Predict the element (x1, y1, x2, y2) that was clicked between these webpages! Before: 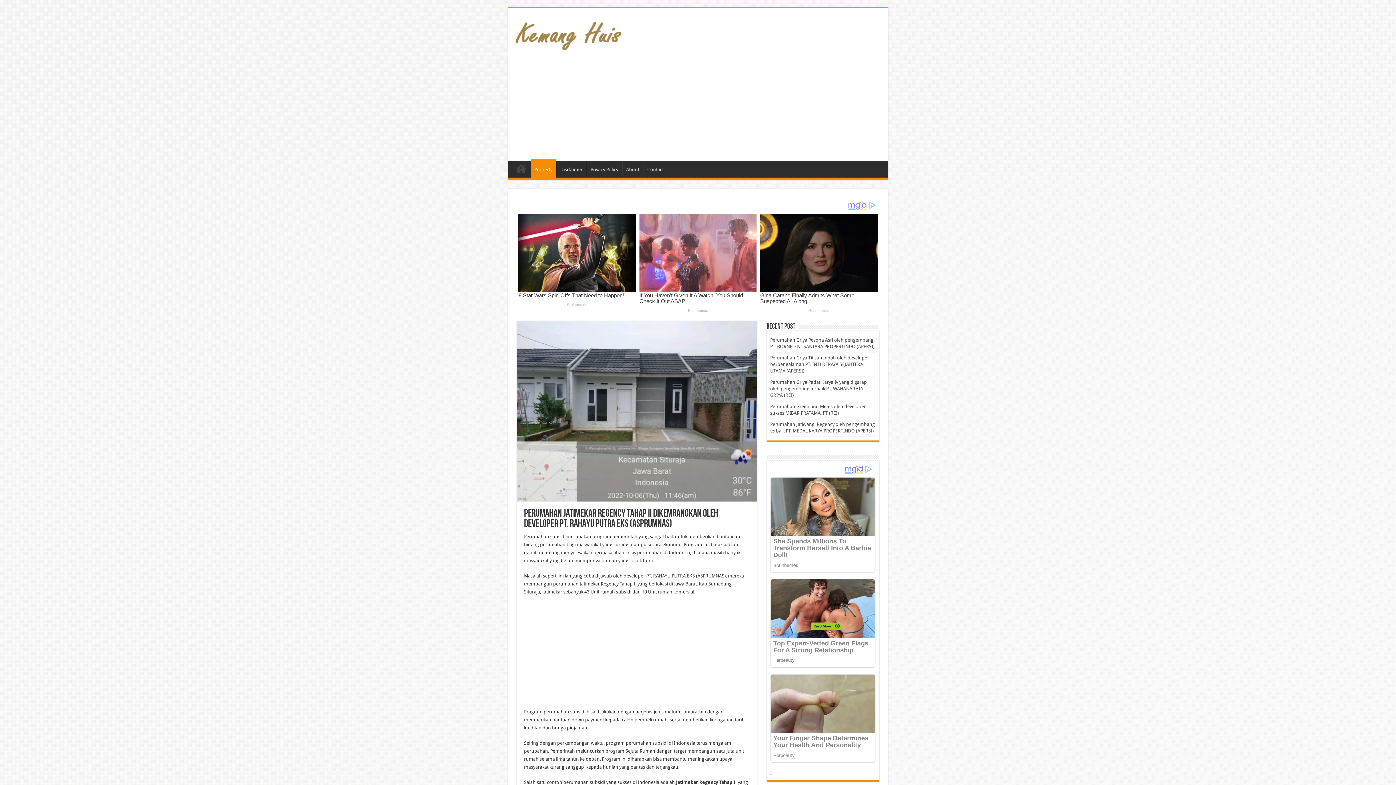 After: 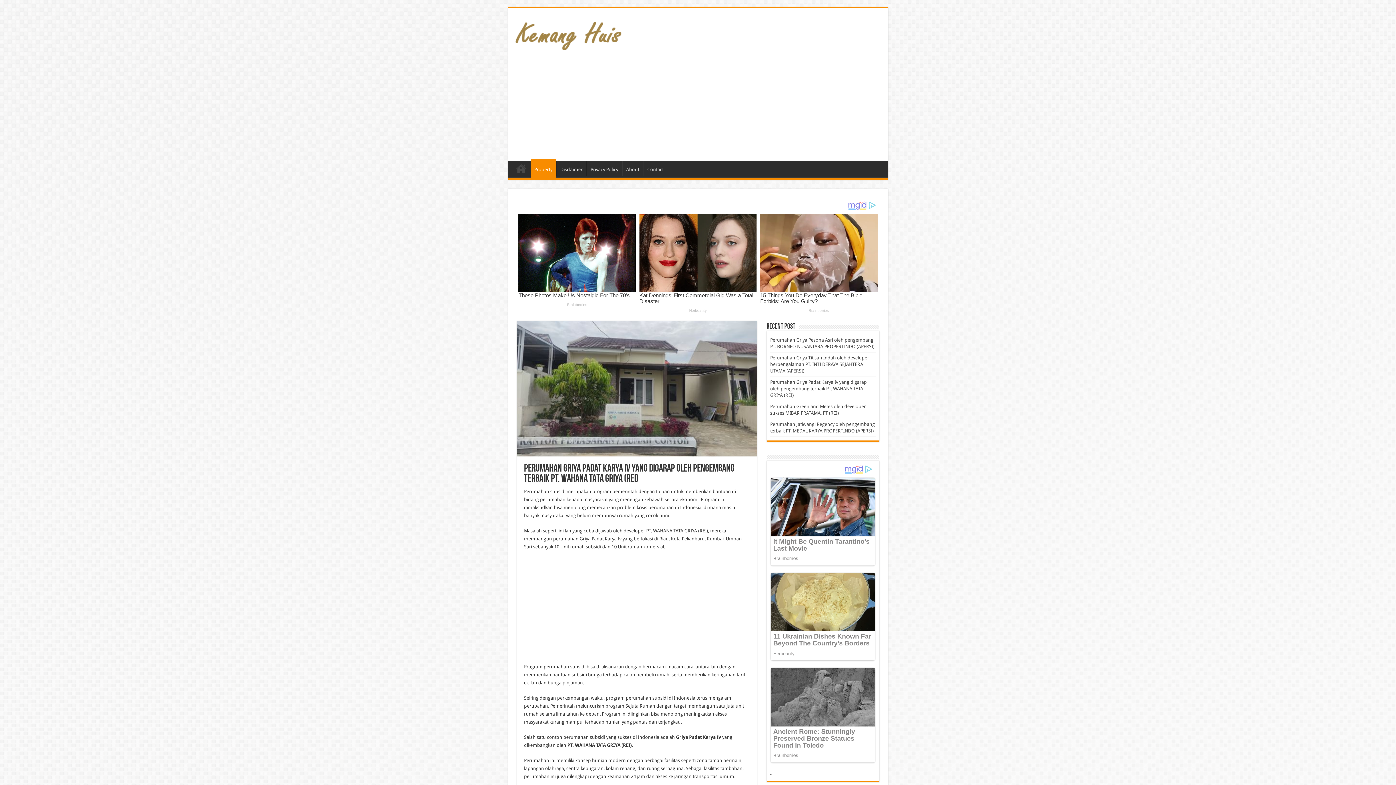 Action: label: Perumahan Griya Padat Karya Iv yang digarap oleh pengembang terbaik PT. WAHANA TATA GRIYA (REI) bbox: (770, 379, 867, 398)